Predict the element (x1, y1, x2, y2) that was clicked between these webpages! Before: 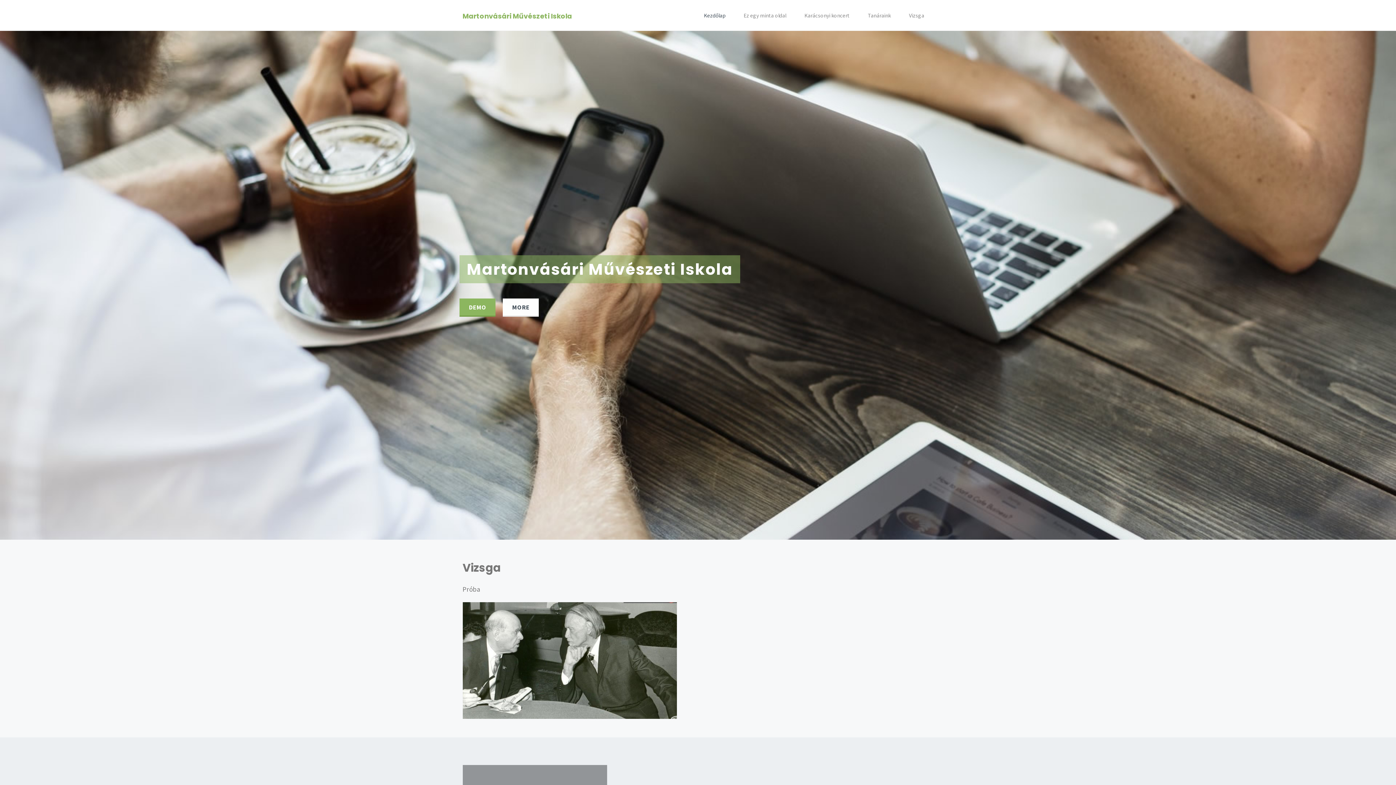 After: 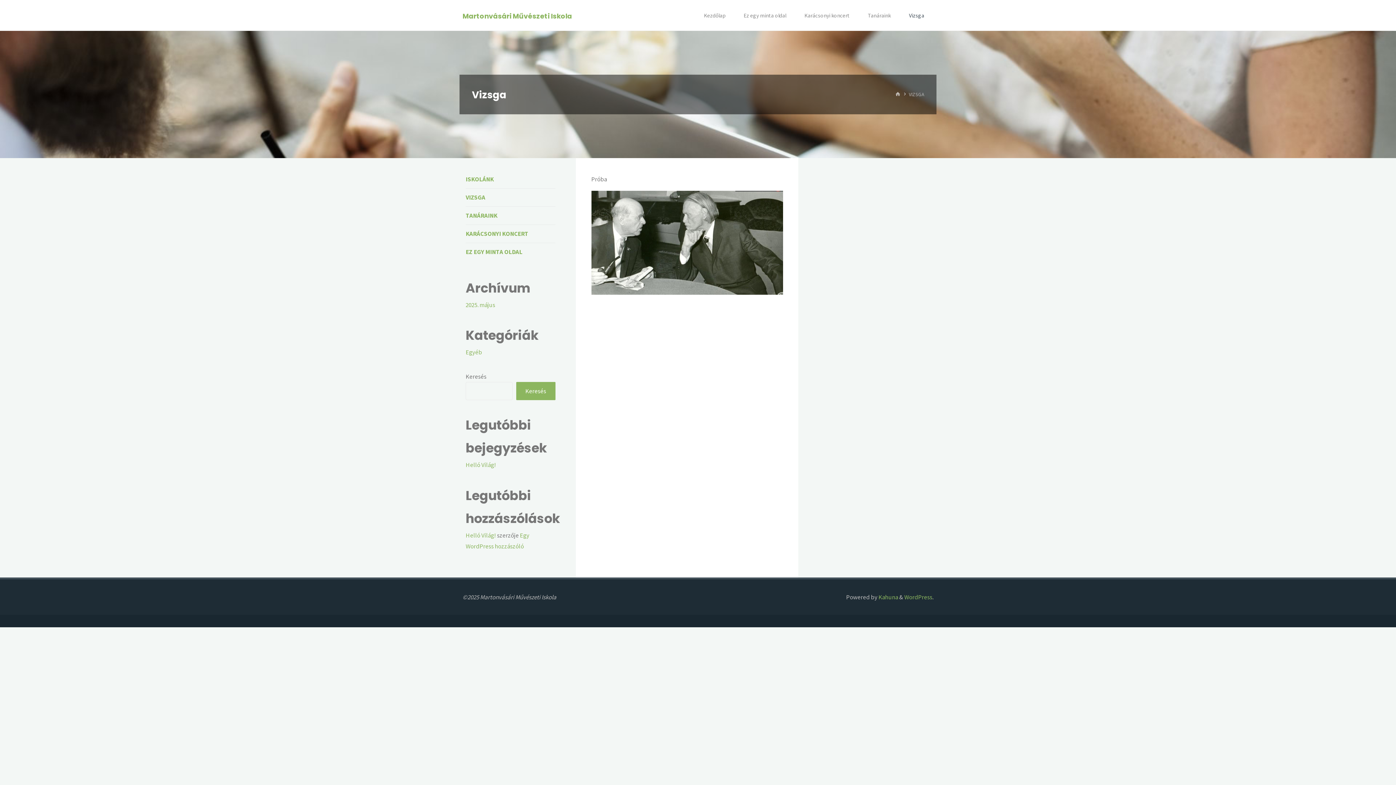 Action: label: Vizsga bbox: (908, 0, 925, 30)